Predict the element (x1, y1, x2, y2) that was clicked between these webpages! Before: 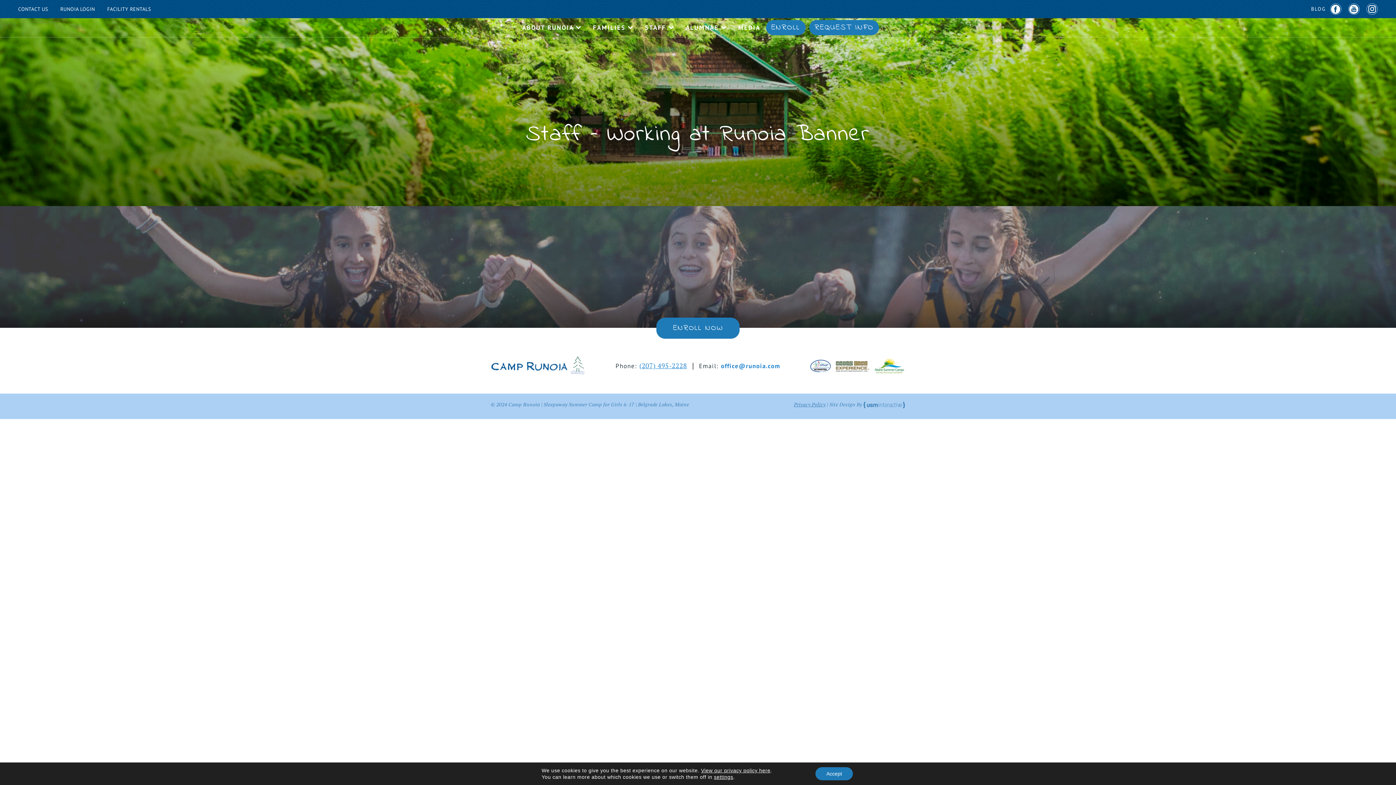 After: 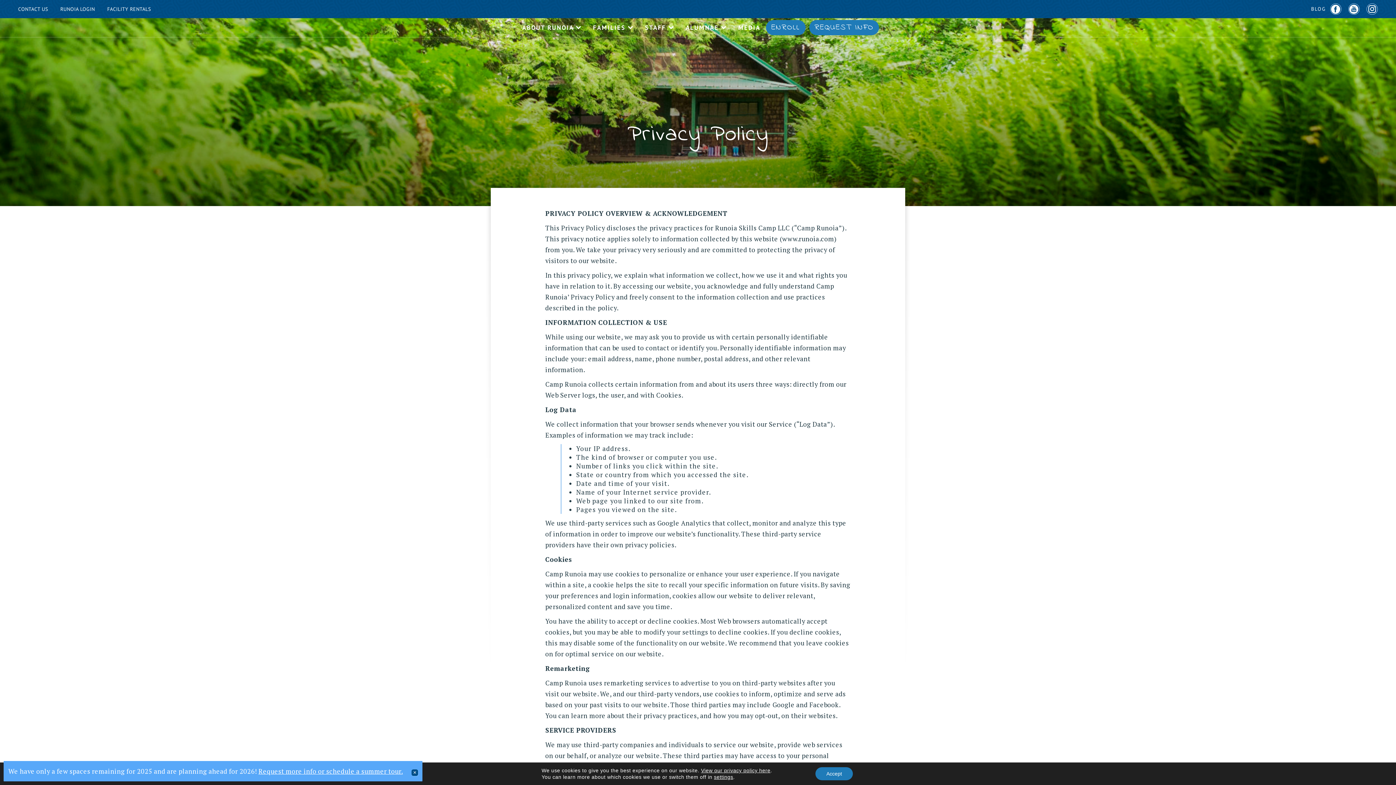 Action: bbox: (701, 768, 770, 773) label: View our privacy policy here